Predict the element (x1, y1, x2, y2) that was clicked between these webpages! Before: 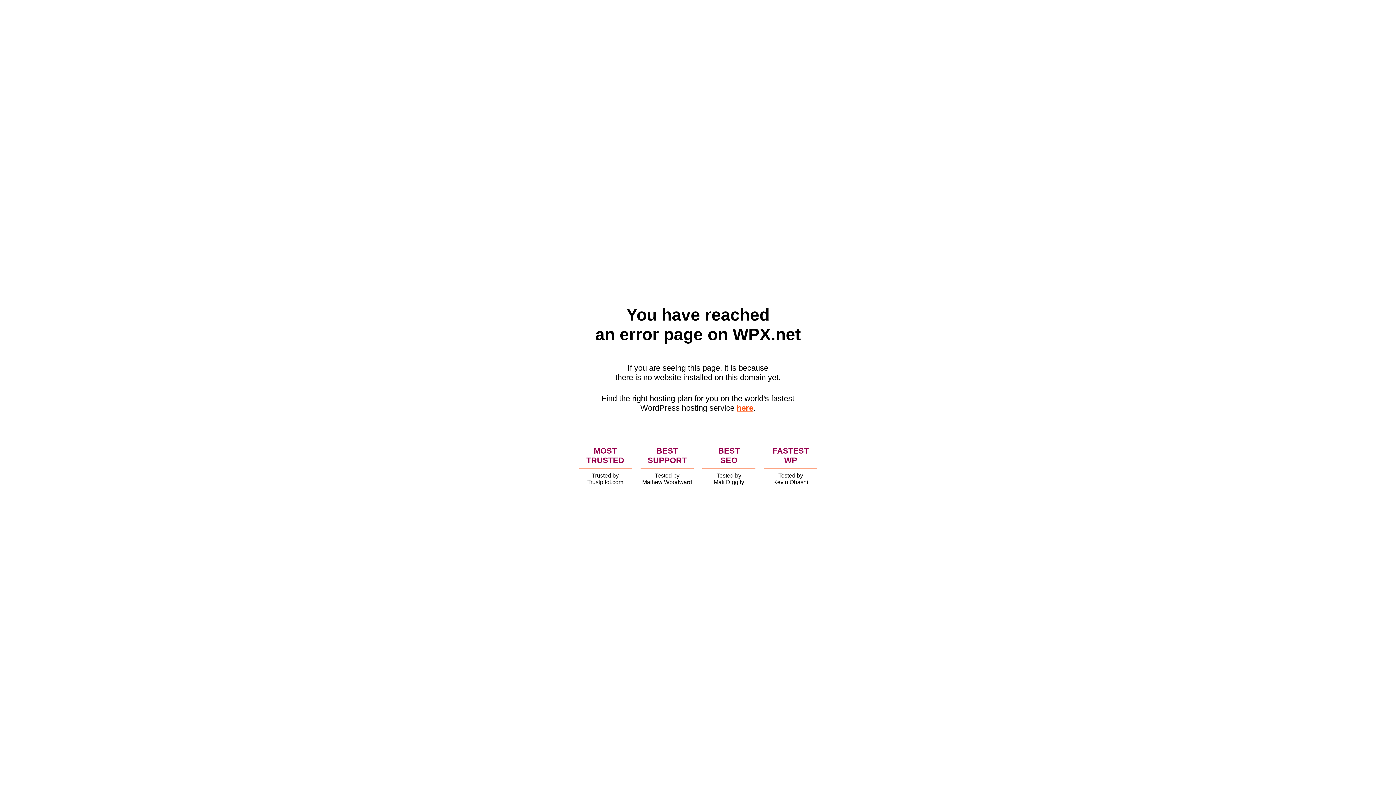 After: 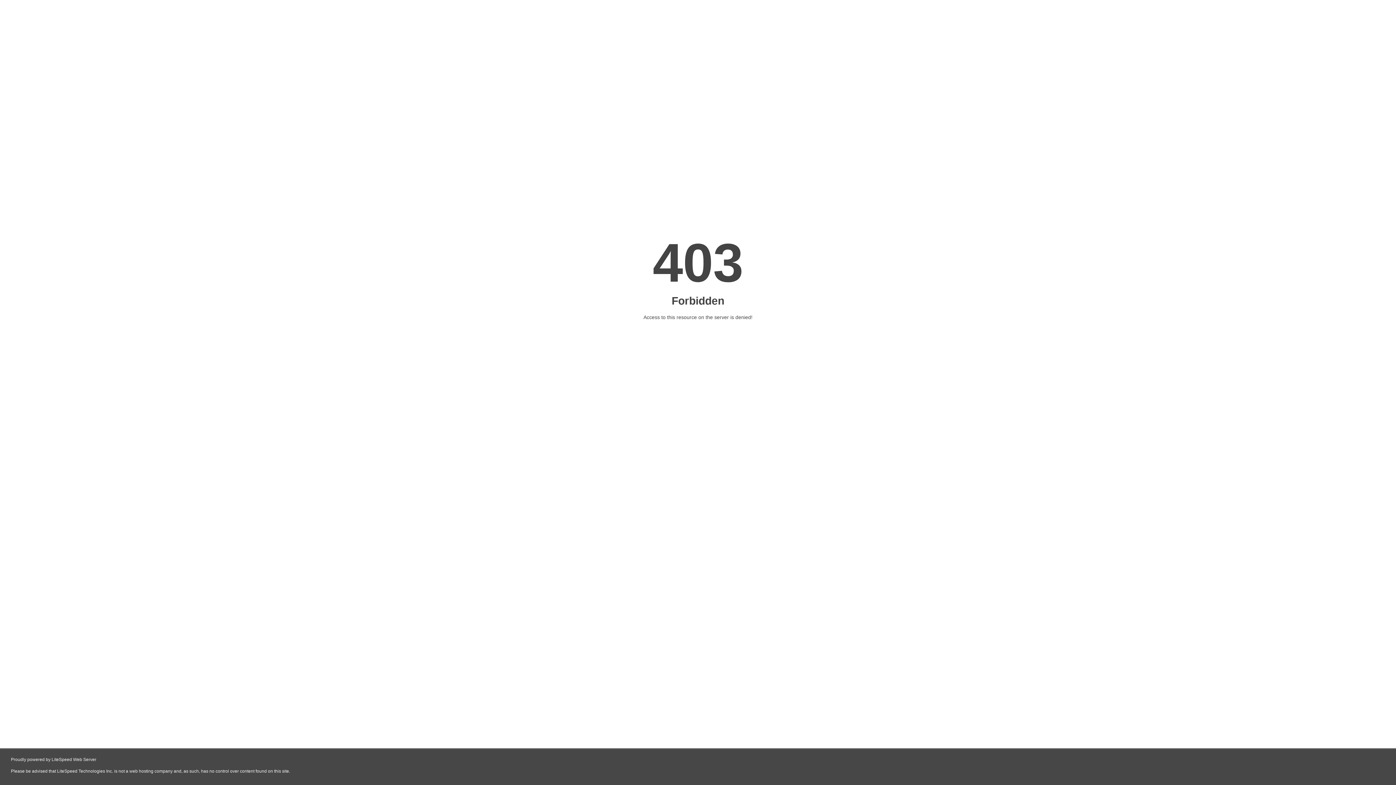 Action: bbox: (736, 403, 753, 412) label: here